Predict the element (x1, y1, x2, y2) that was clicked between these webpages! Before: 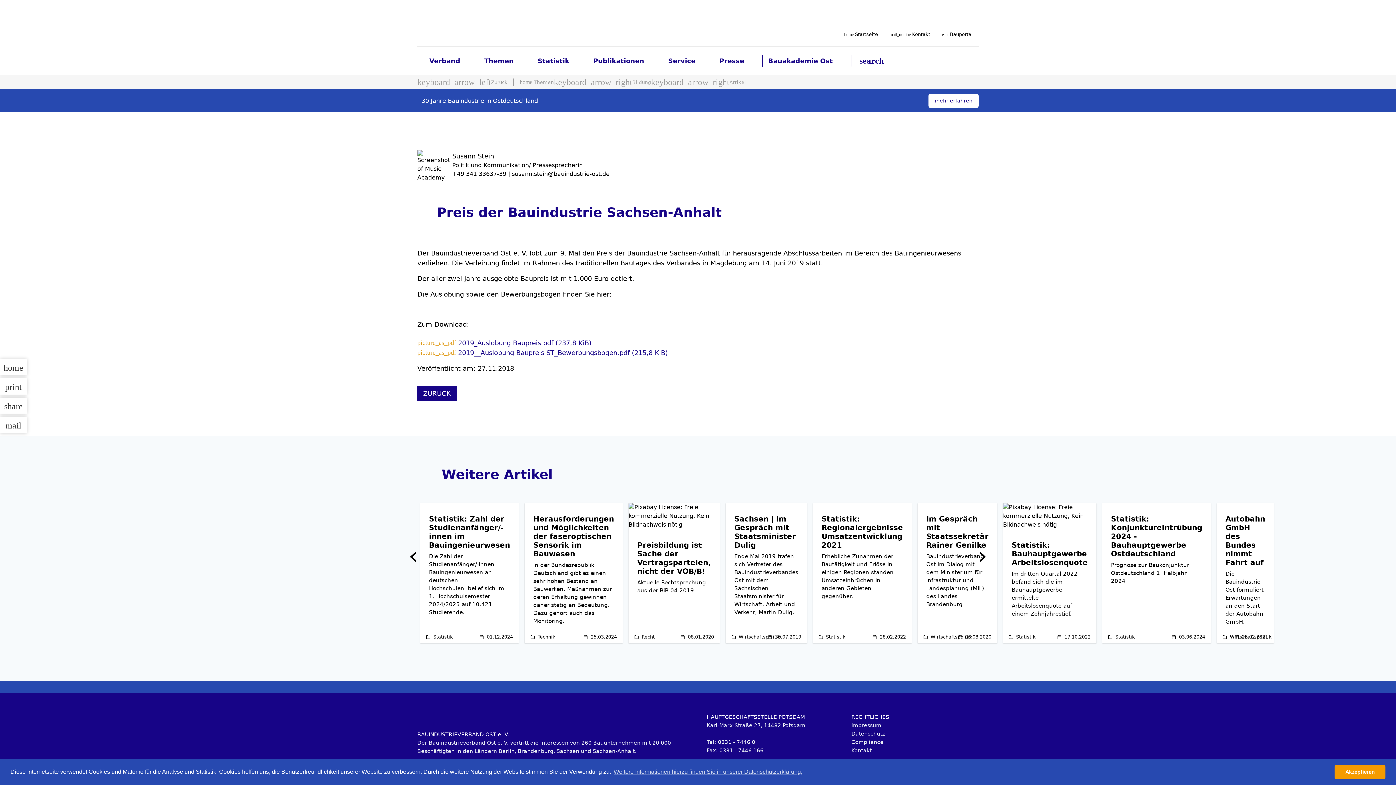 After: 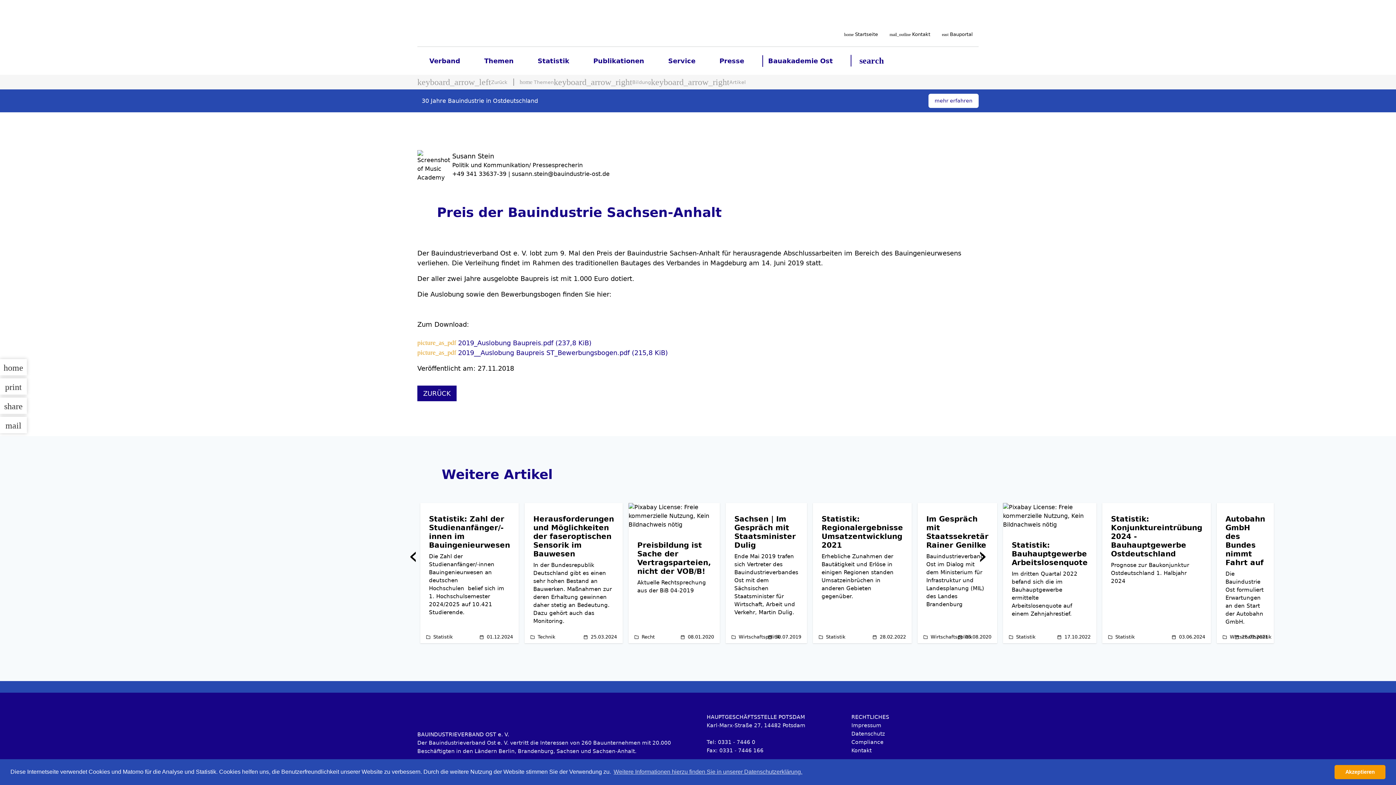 Action: label: mail bbox: (0, 417, 26, 433)